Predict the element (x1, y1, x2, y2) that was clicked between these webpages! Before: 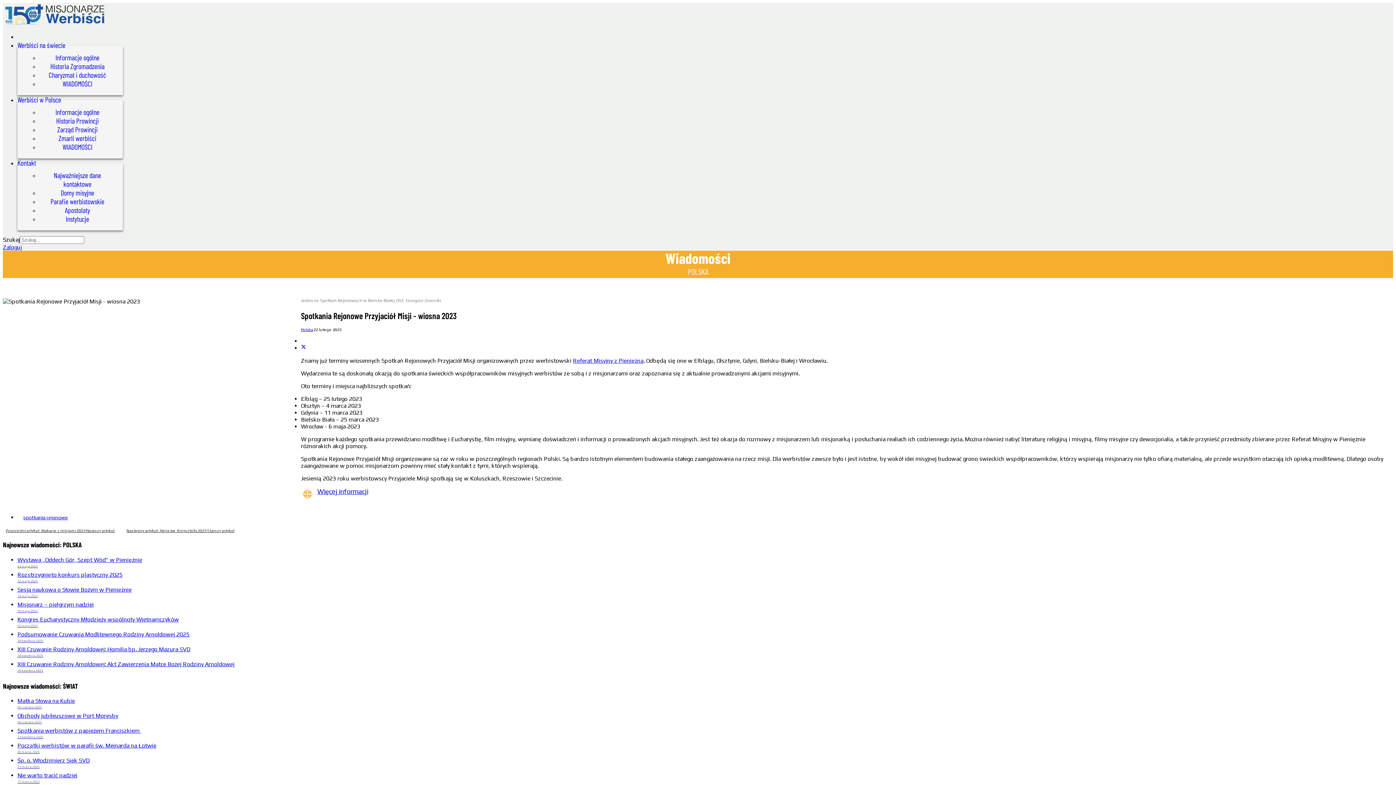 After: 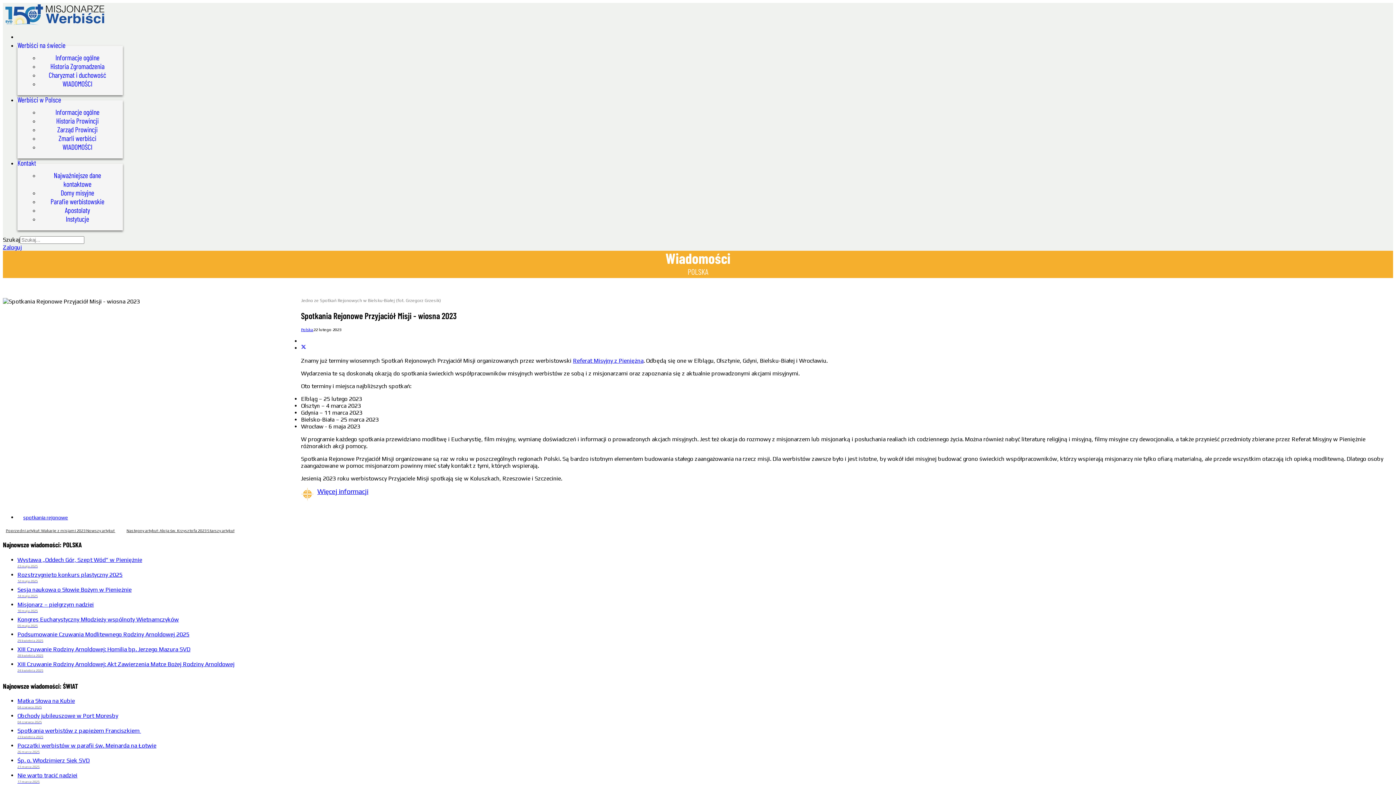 Action: bbox: (317, 487, 368, 495) label: Więcej informacji